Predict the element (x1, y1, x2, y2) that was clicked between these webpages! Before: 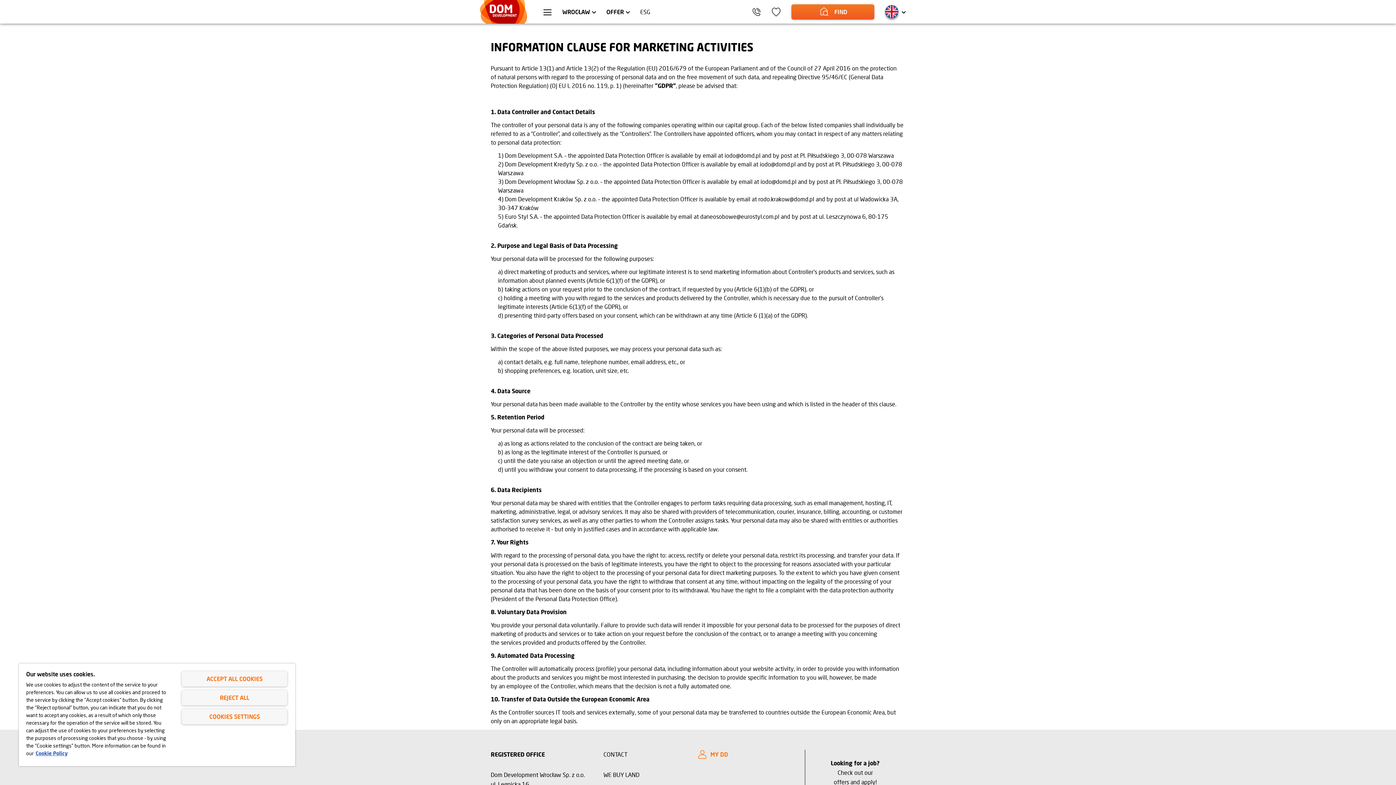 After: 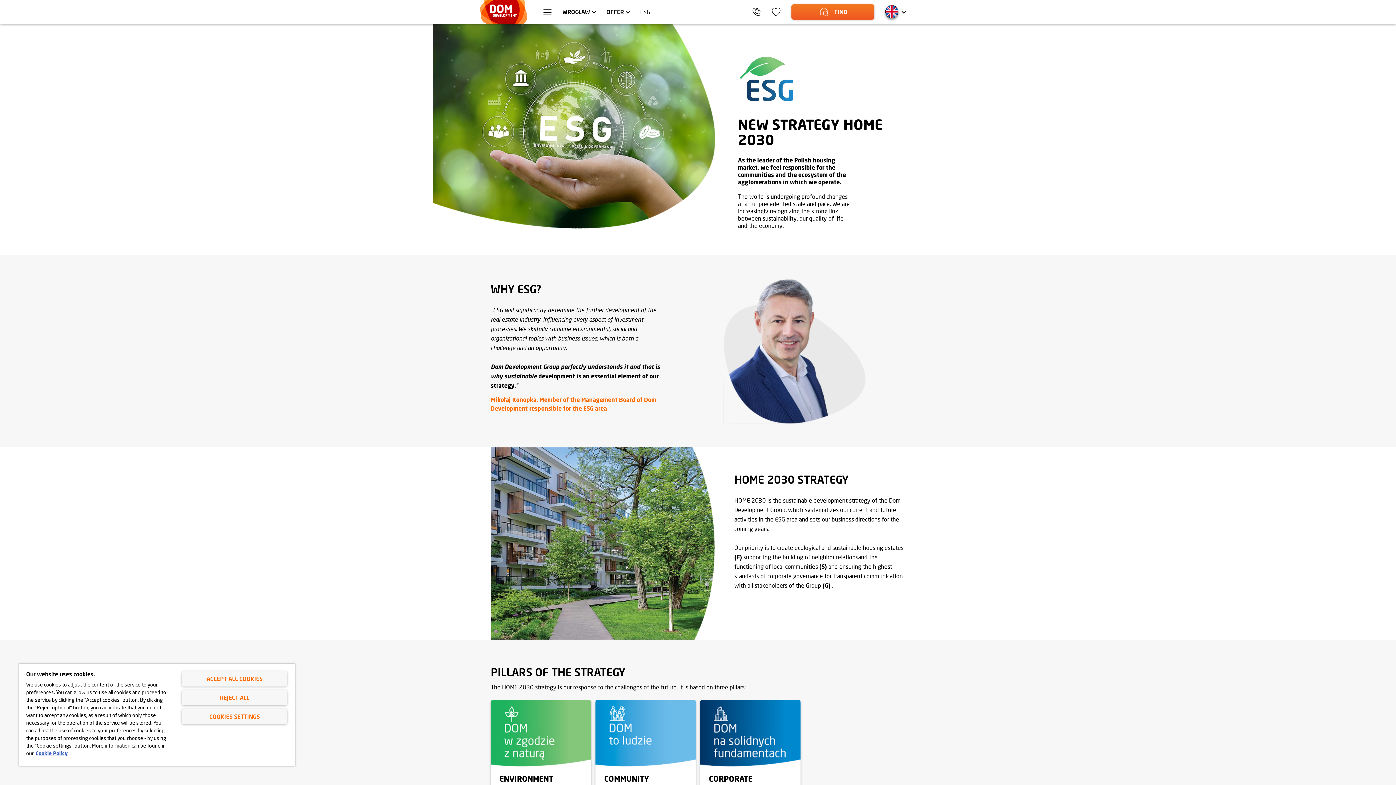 Action: label: ESG bbox: (640, 8, 650, 15)